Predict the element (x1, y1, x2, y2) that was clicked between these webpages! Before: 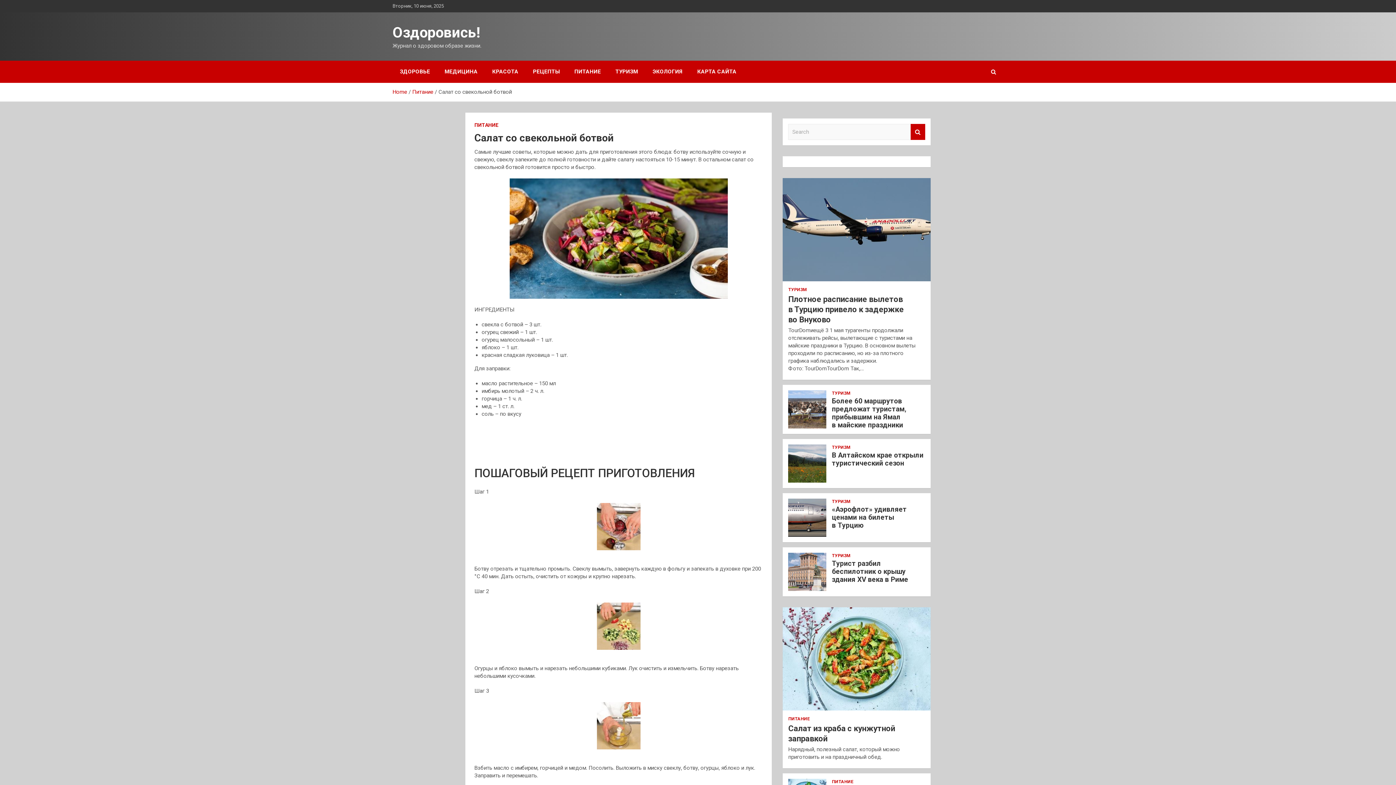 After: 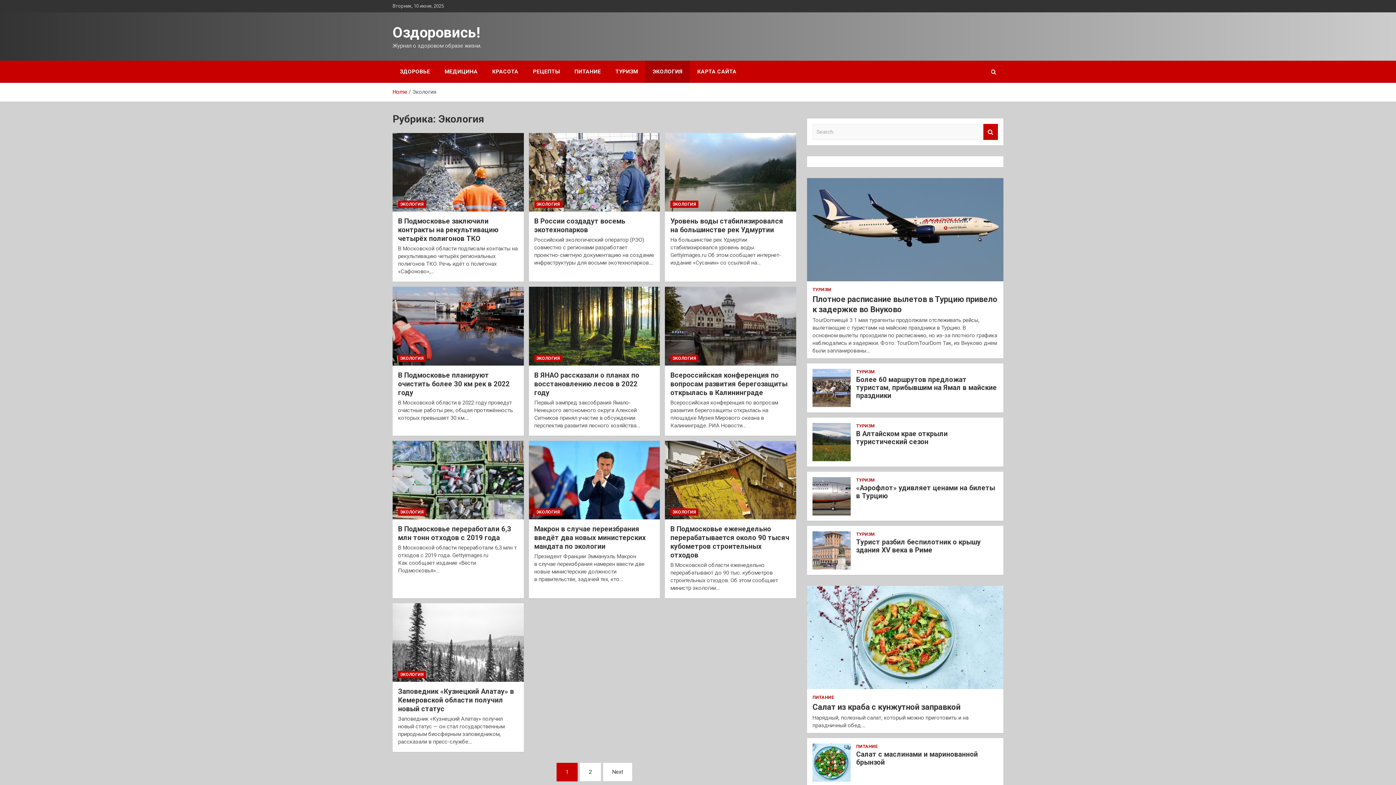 Action: bbox: (645, 60, 690, 82) label: ЭКОЛОГИЯ